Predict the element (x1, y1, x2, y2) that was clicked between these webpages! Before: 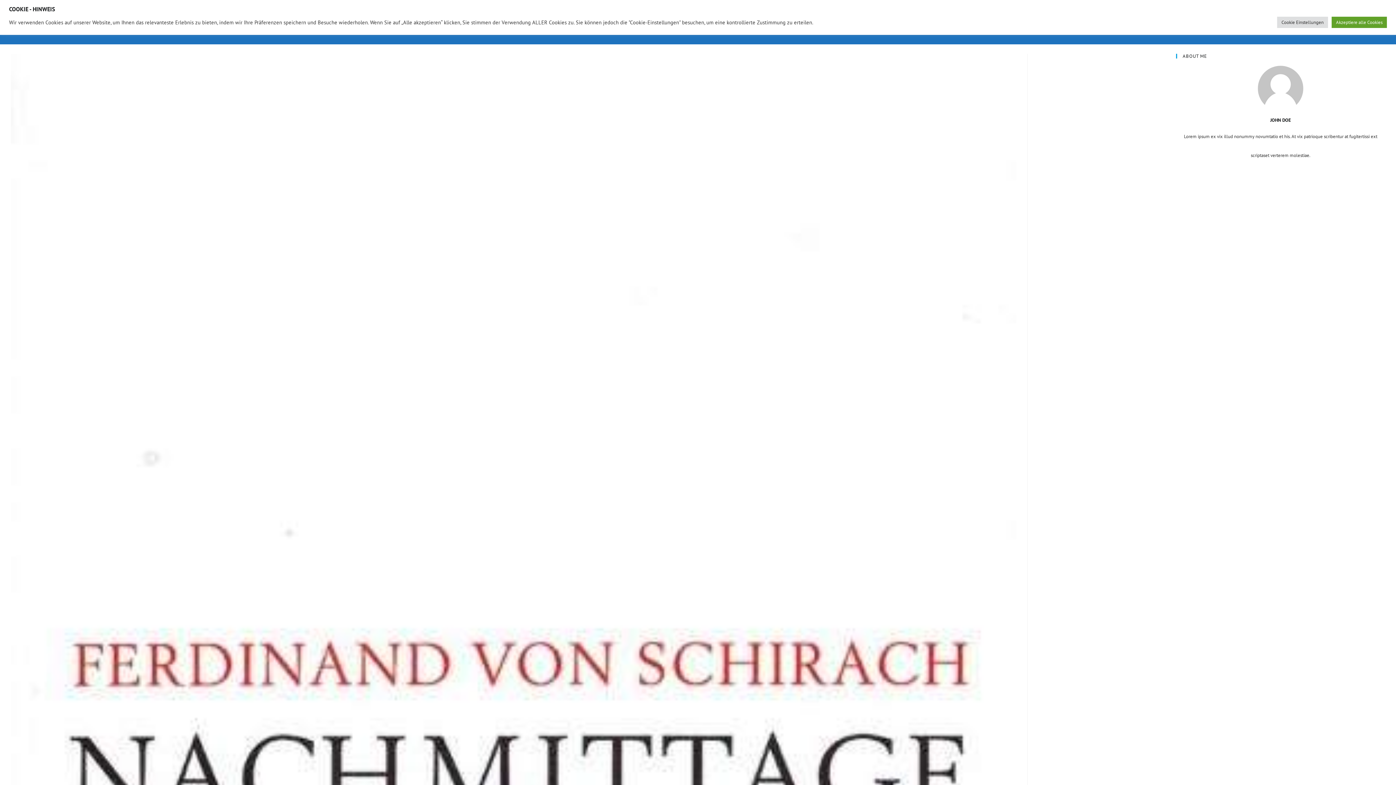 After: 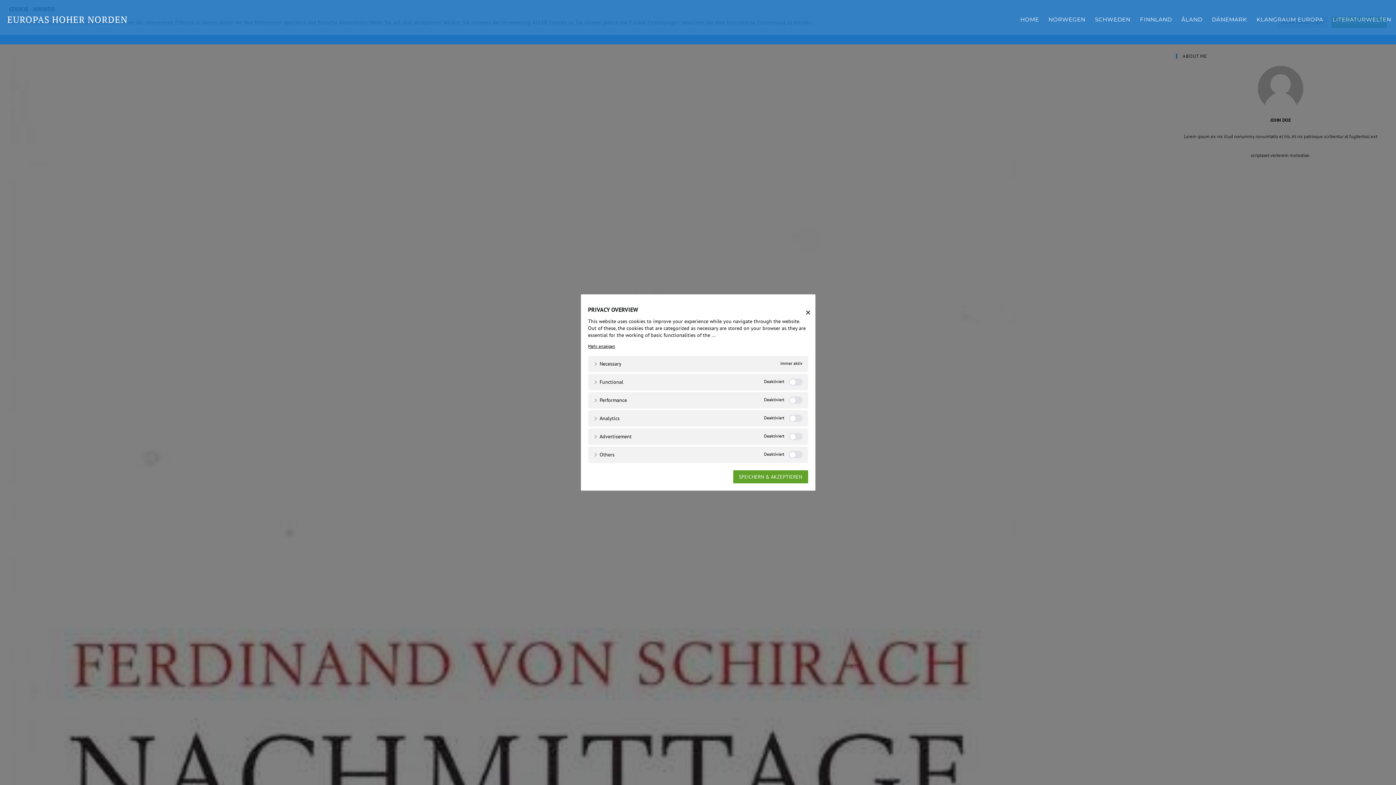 Action: bbox: (1277, 16, 1328, 28) label: Cookie Einstellungen